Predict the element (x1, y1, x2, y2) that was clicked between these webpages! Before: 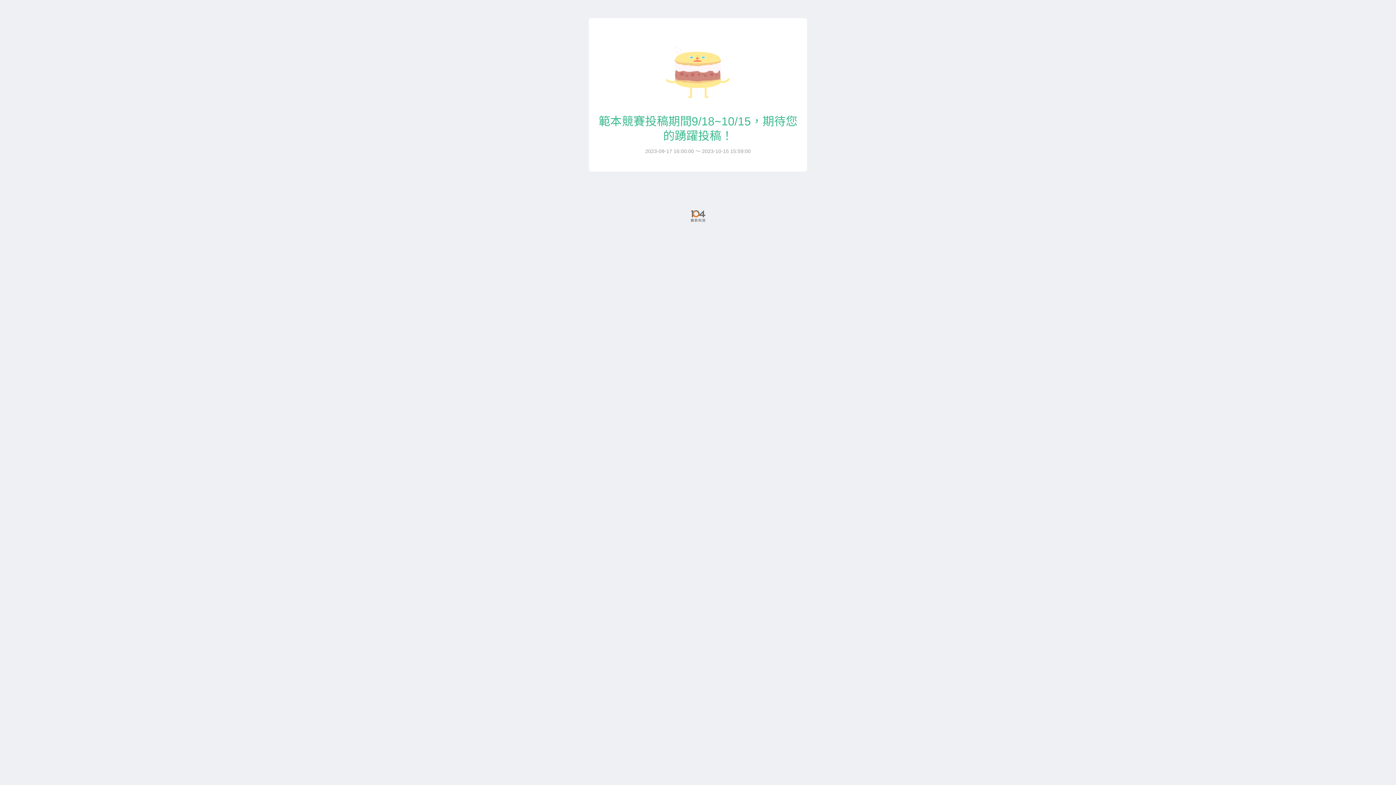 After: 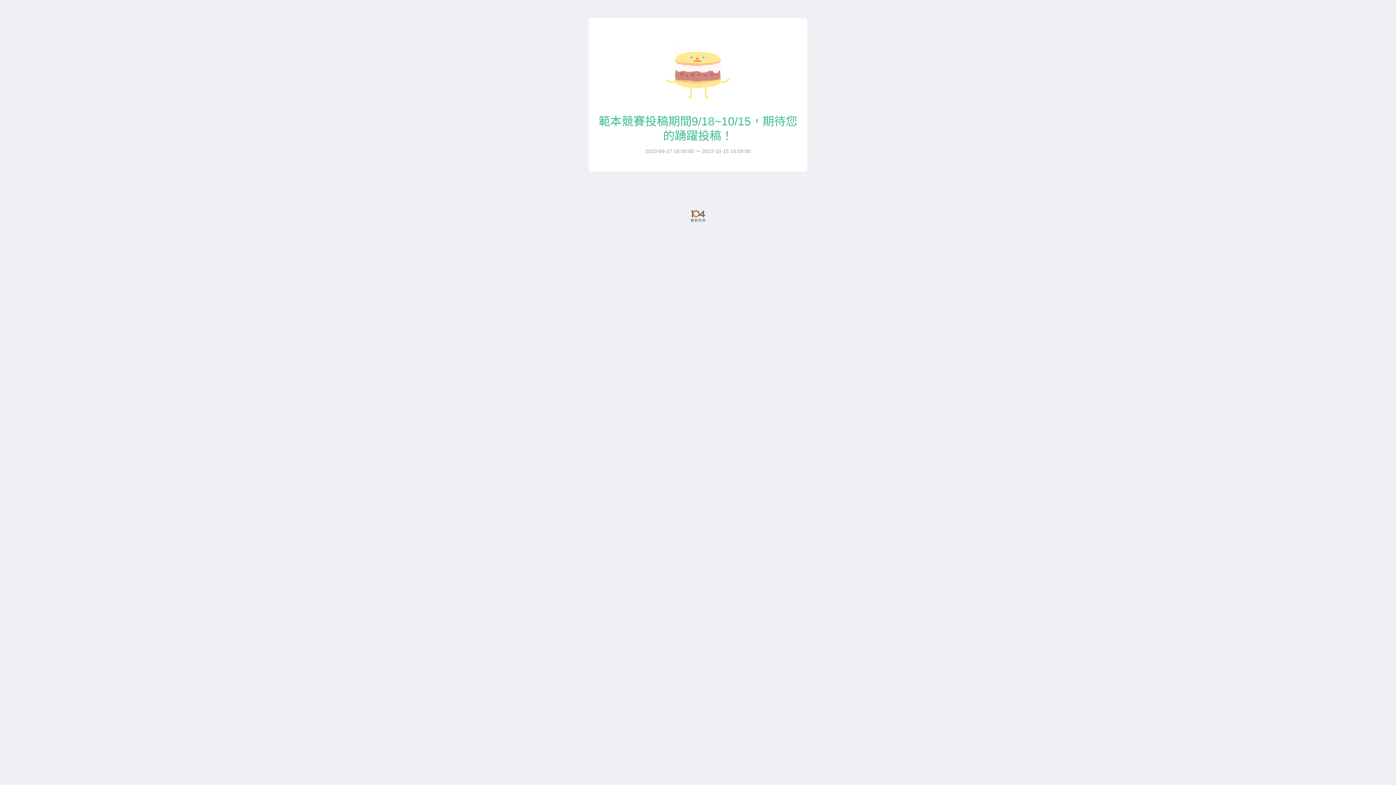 Action: bbox: (681, 200, 714, 233) label: logo